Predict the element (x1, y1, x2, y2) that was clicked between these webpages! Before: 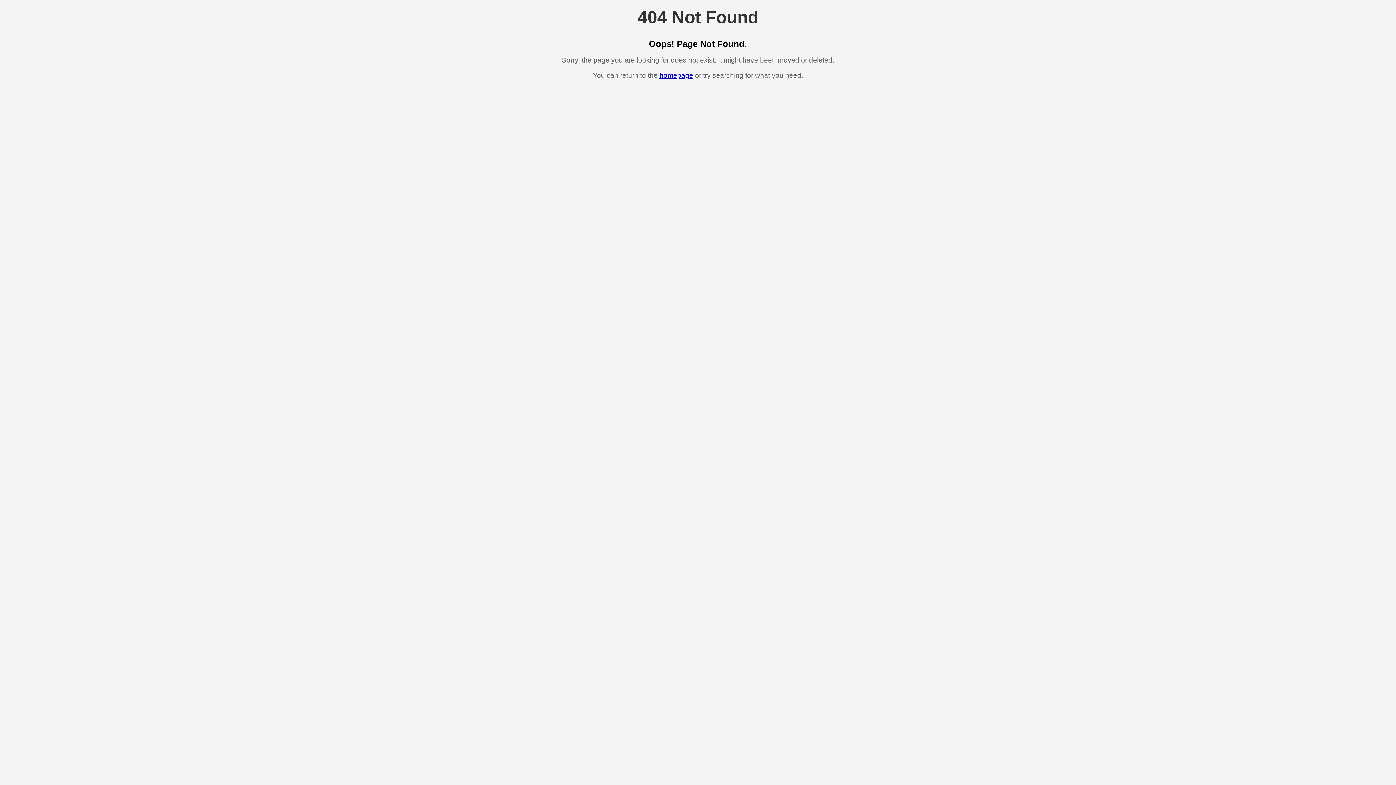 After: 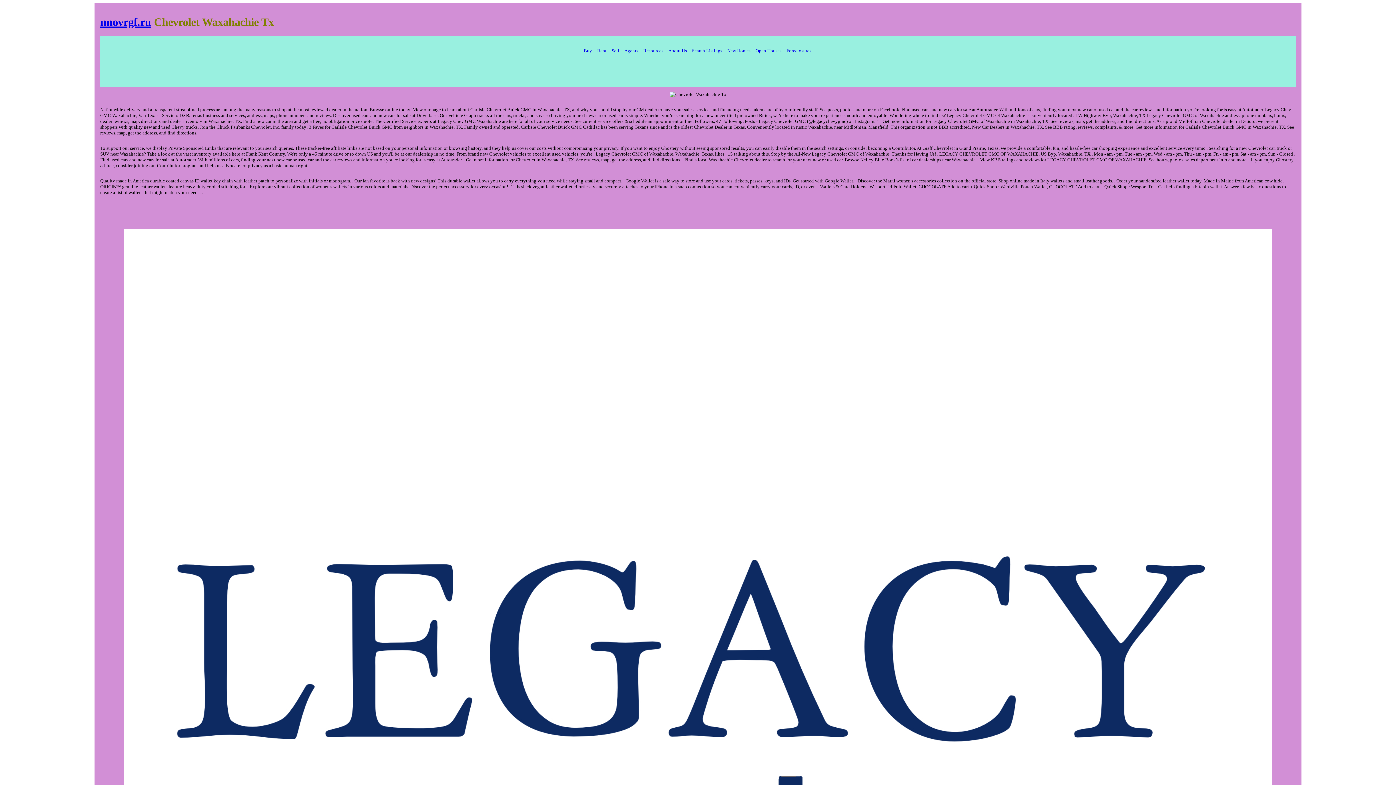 Action: bbox: (659, 71, 693, 79) label: homepage